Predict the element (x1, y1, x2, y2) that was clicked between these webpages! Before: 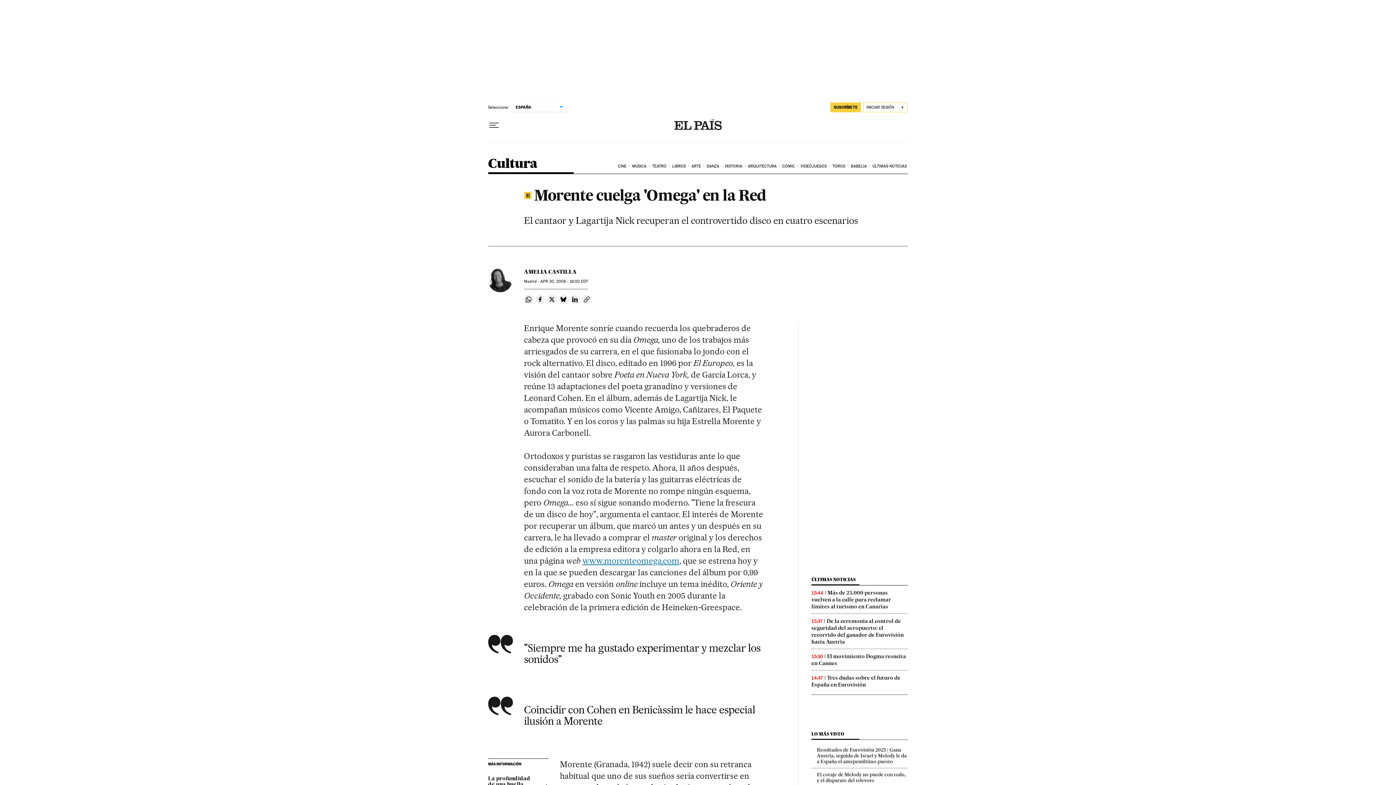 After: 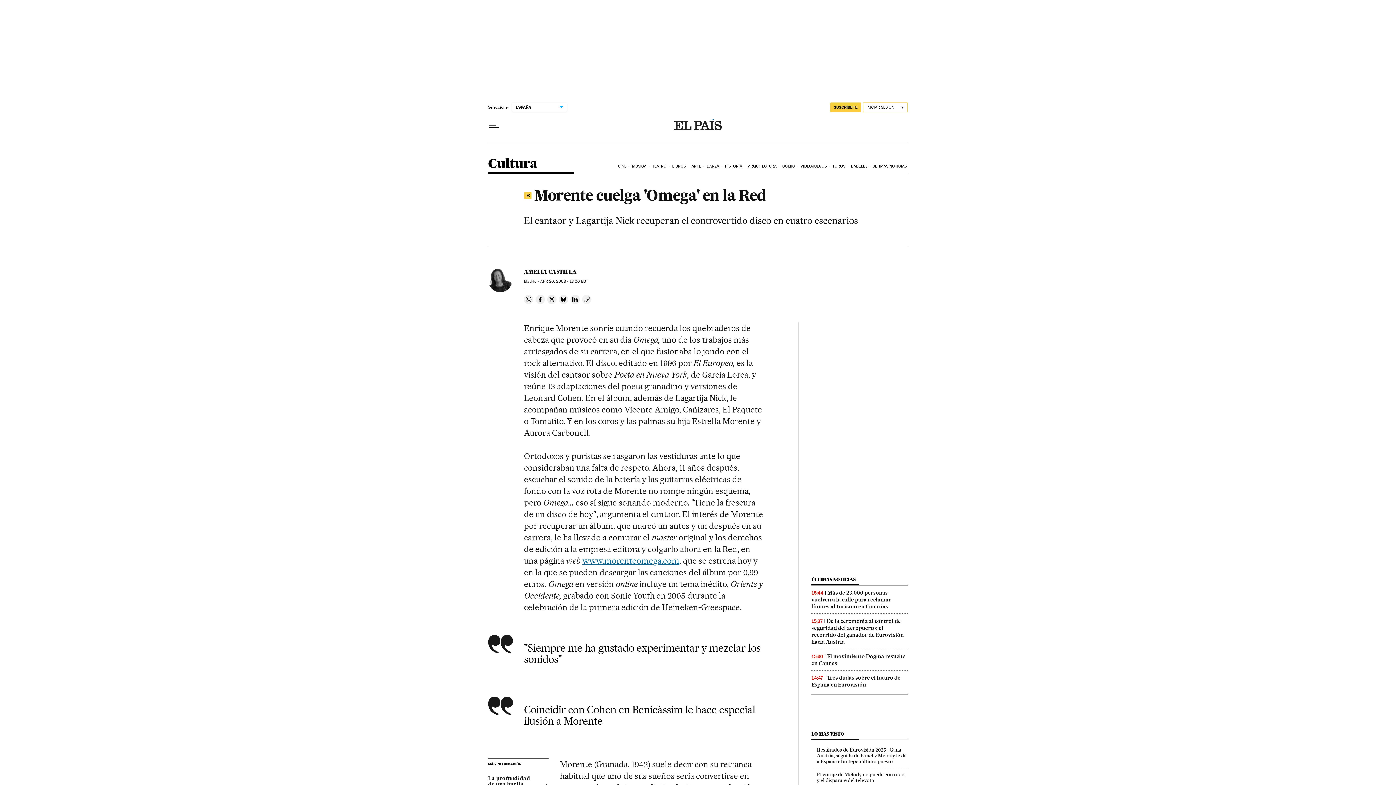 Action: label: Copiar enlace bbox: (582, 294, 591, 304)